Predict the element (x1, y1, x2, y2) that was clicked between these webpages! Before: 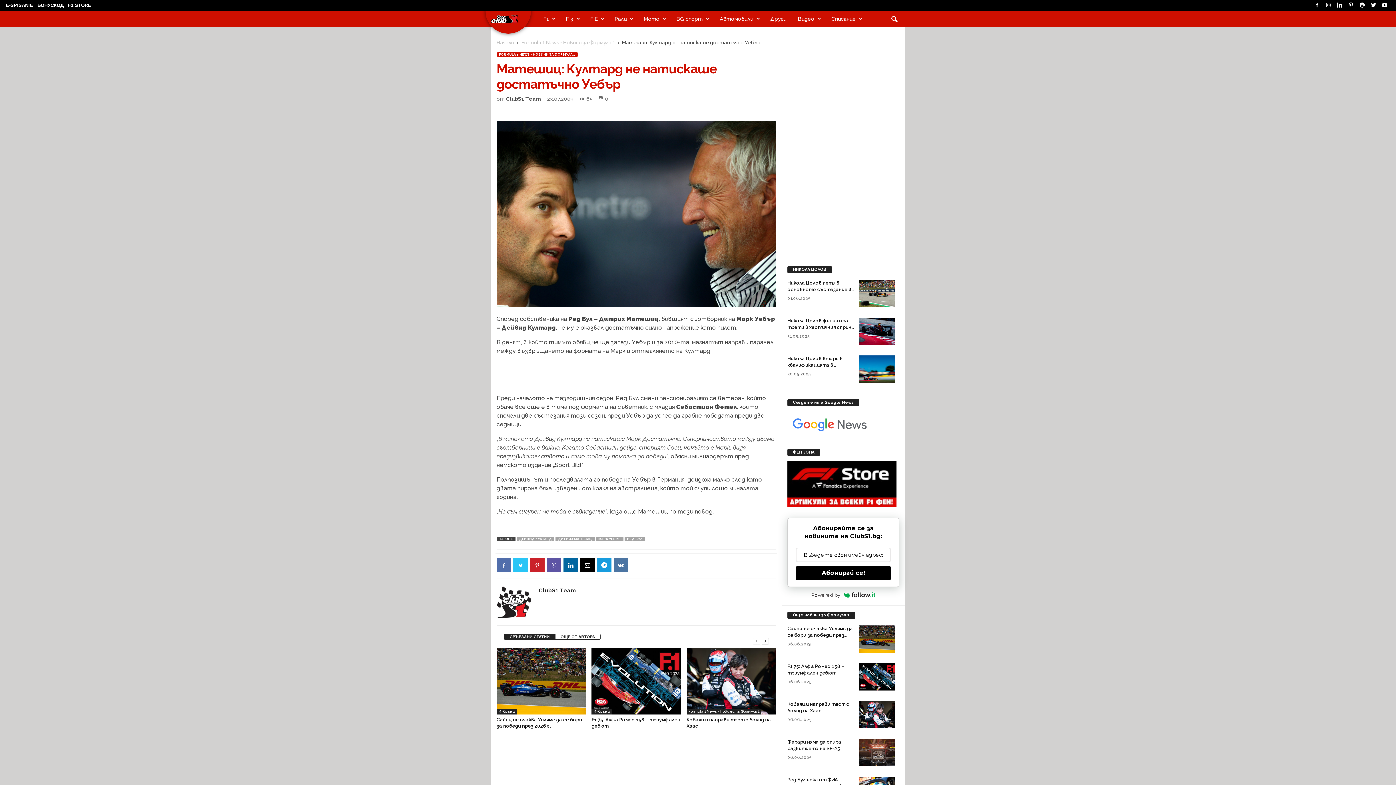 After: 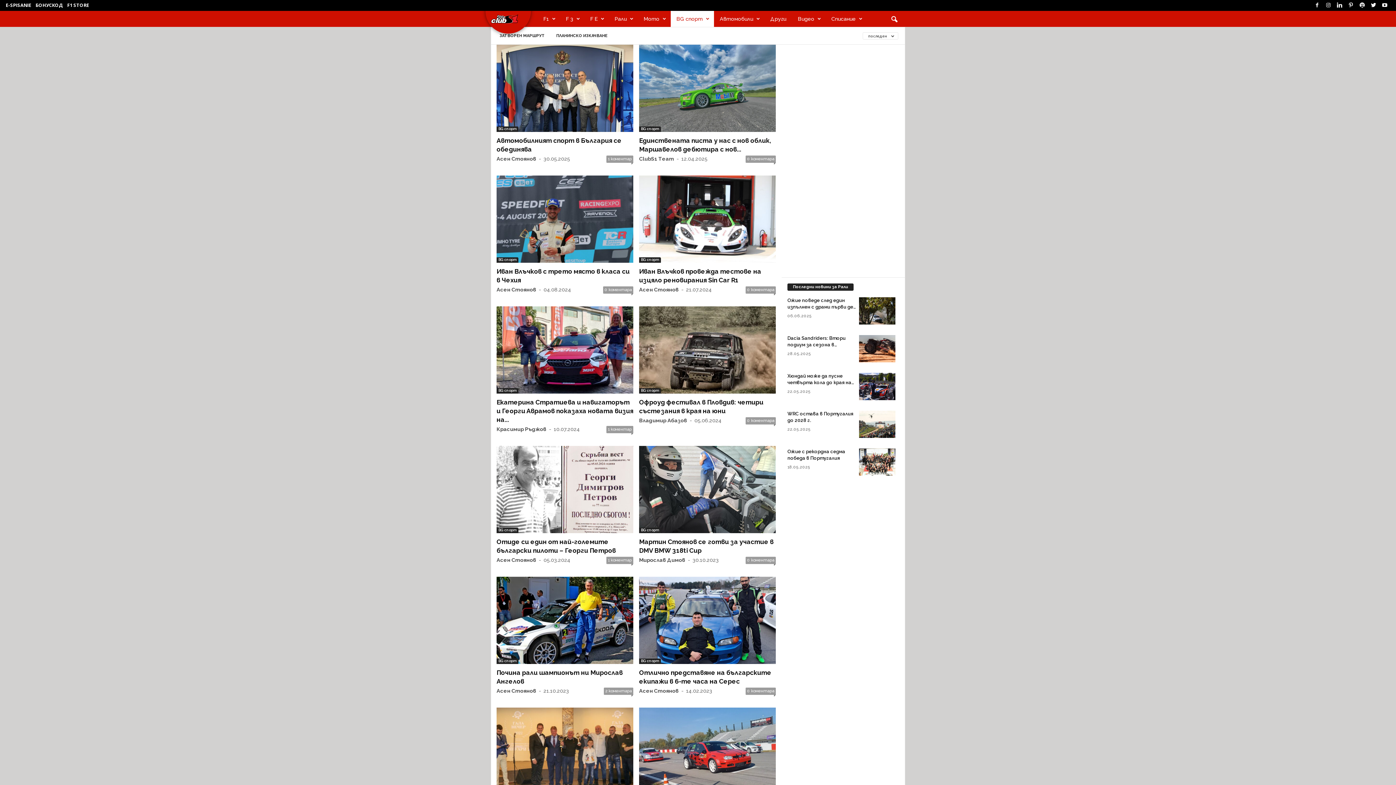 Action: label: BG спорт bbox: (670, 10, 714, 26)